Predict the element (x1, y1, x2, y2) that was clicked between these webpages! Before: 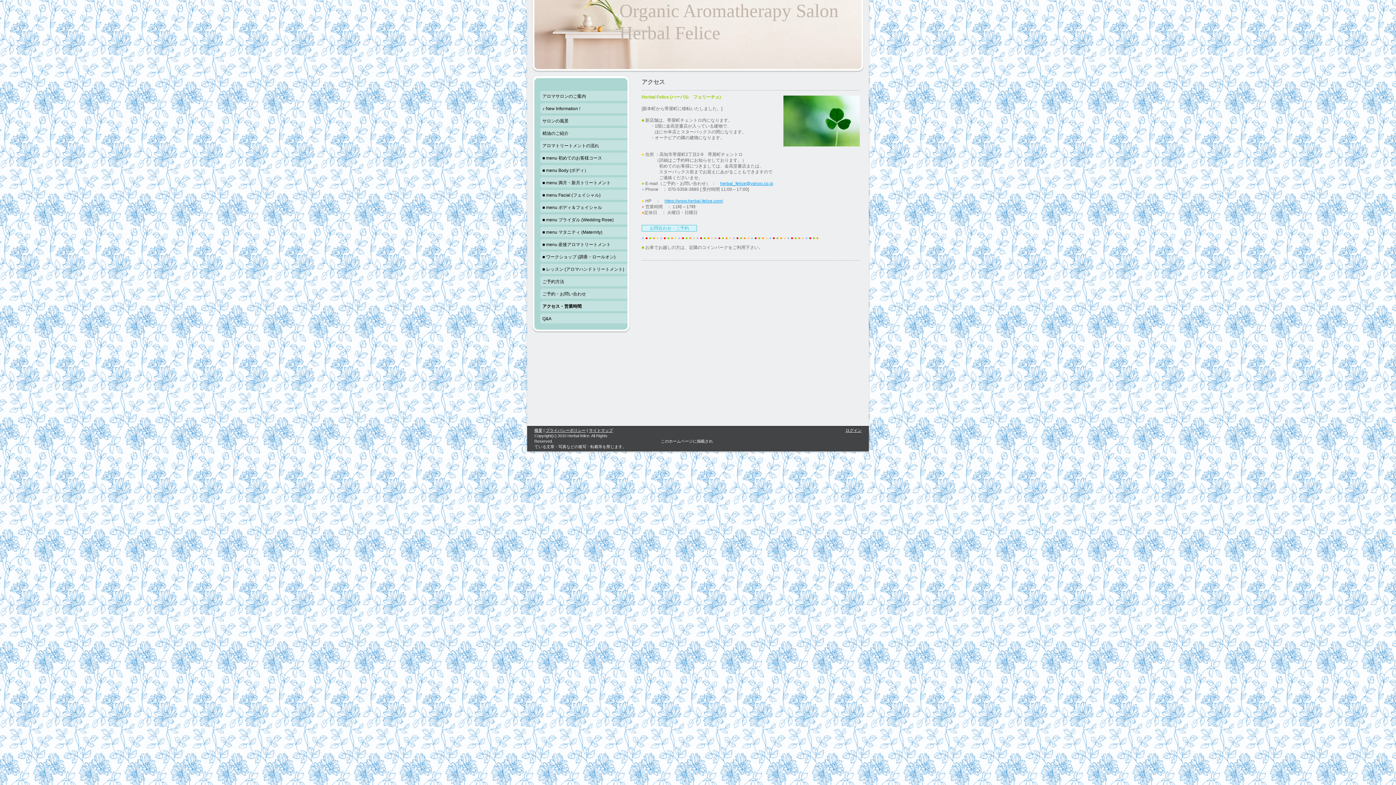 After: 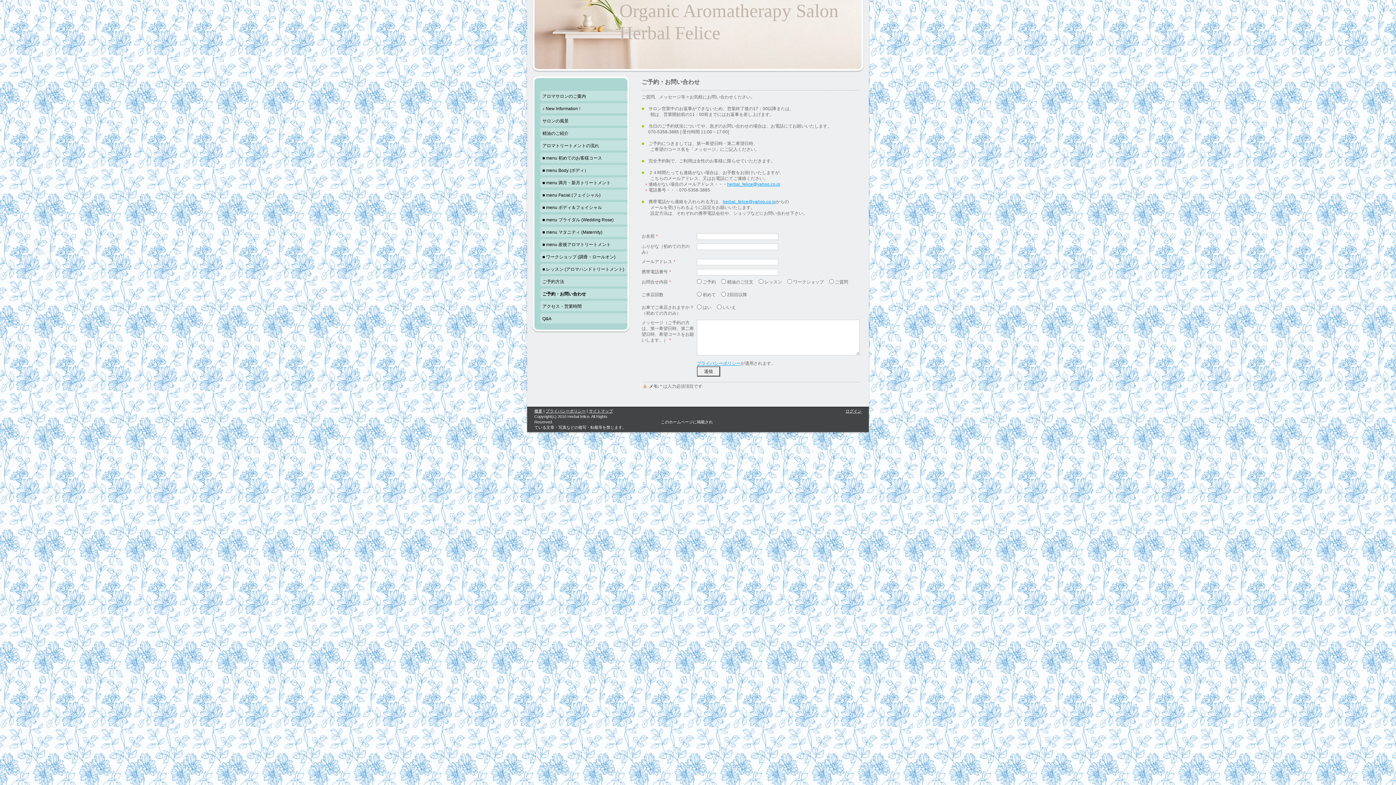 Action: bbox: (720, 181, 773, 186) label: herbal_felice@yahoo.co.jp